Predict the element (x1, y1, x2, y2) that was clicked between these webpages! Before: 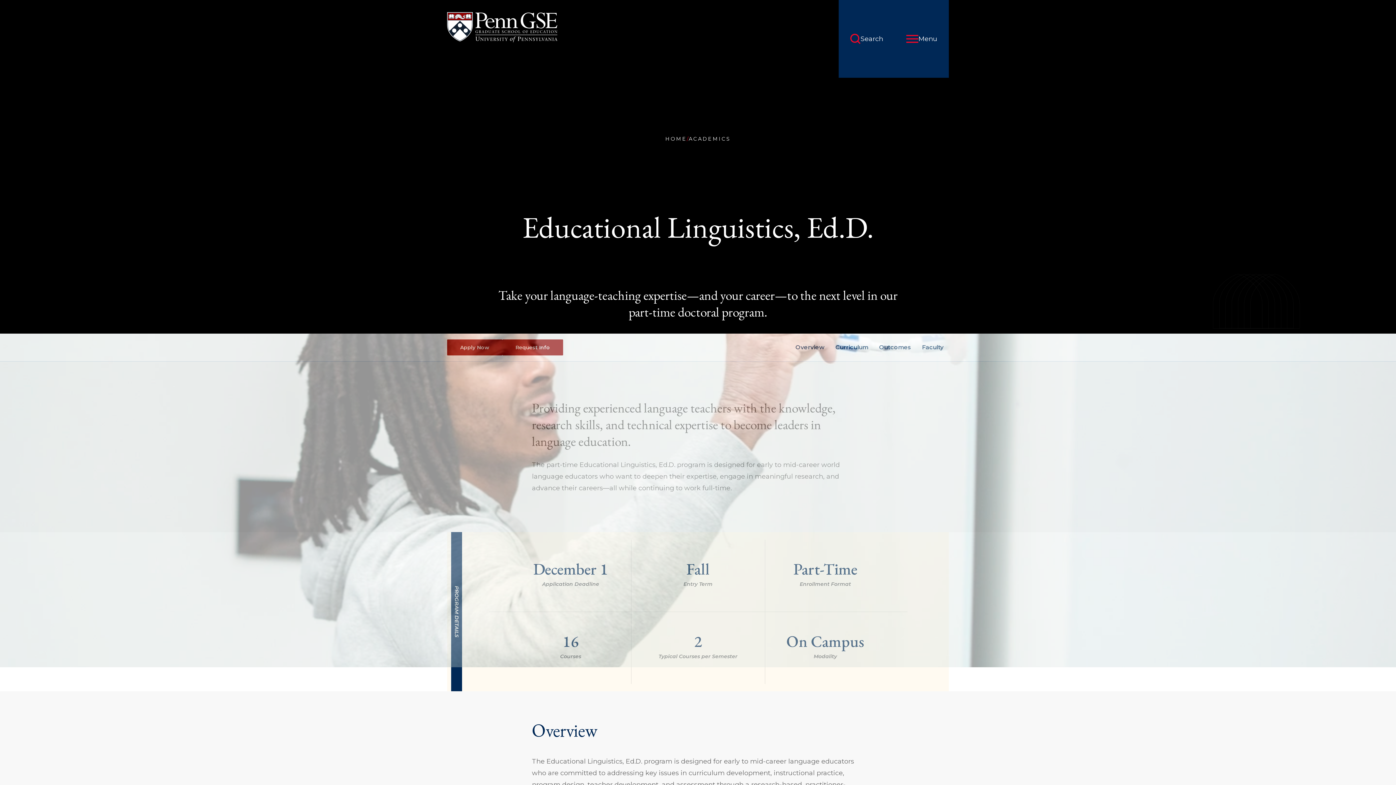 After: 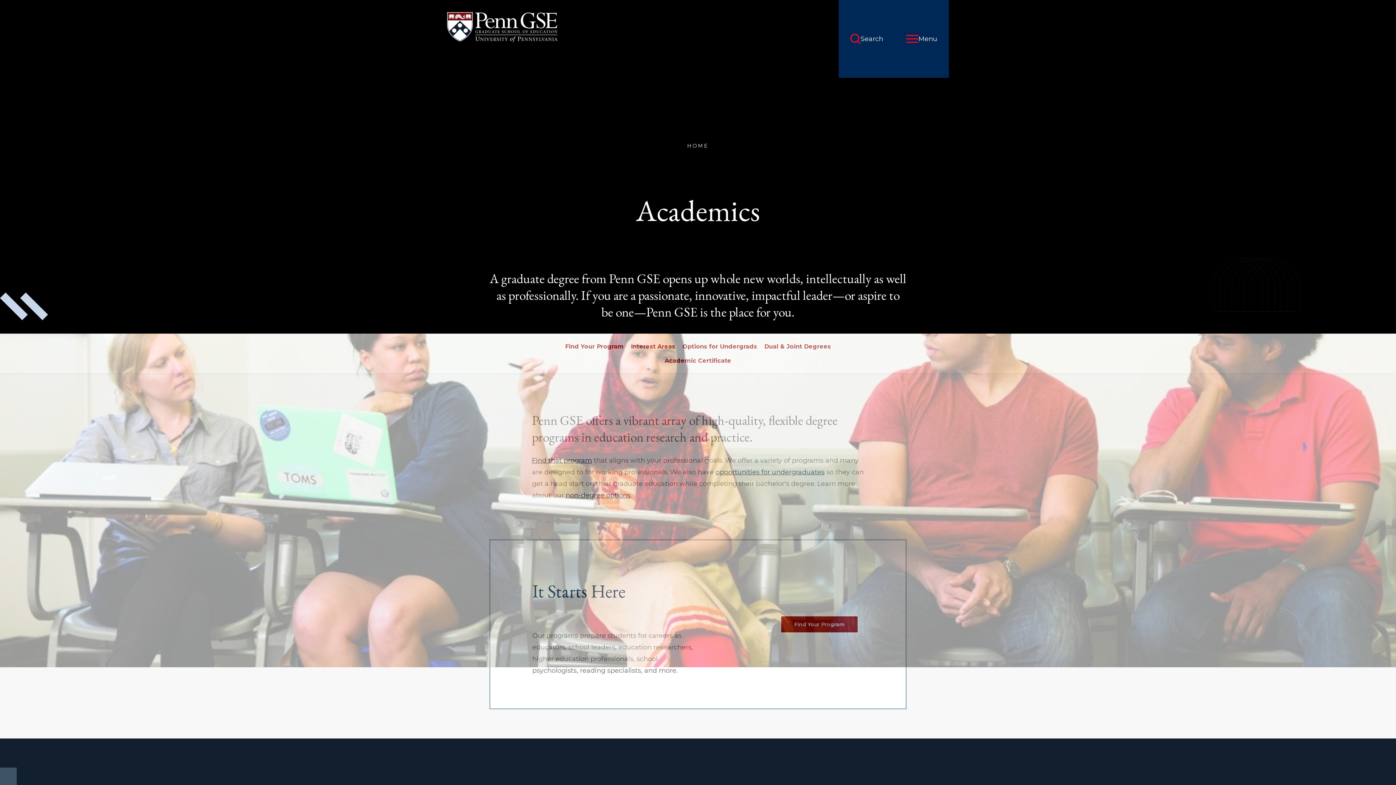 Action: label: ACADEMICS bbox: (688, 135, 730, 142)